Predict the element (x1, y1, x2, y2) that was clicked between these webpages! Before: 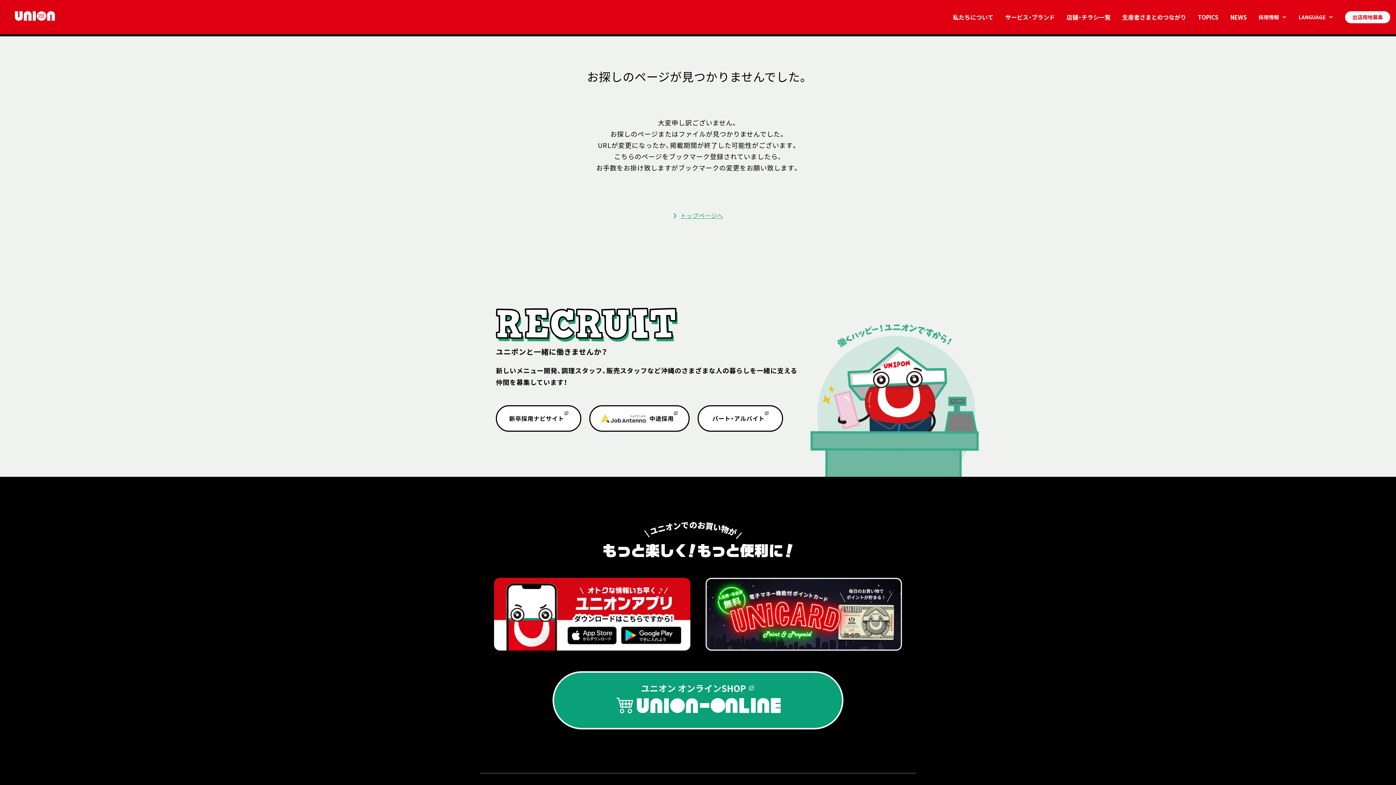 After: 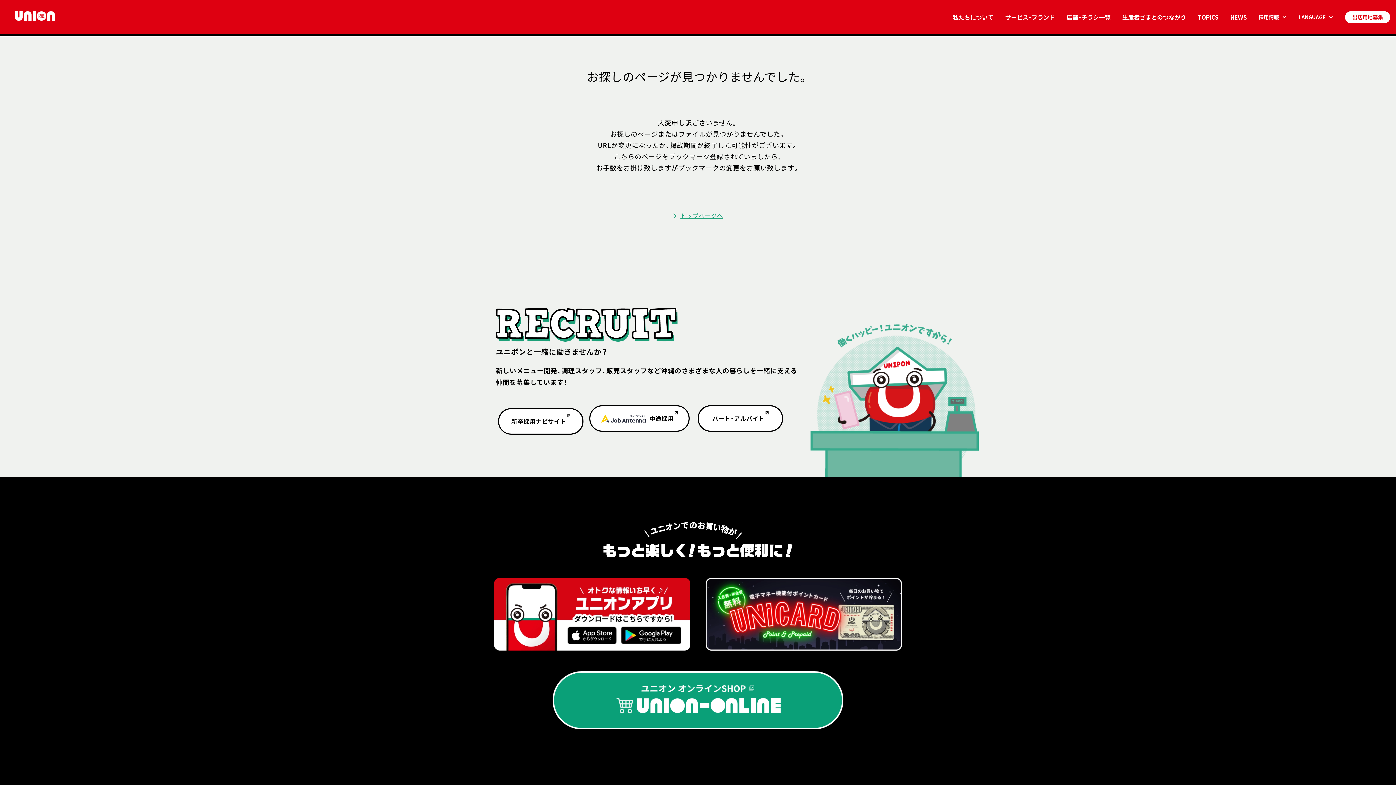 Action: bbox: (496, 405, 581, 432) label: 新卒採用ナビサイト